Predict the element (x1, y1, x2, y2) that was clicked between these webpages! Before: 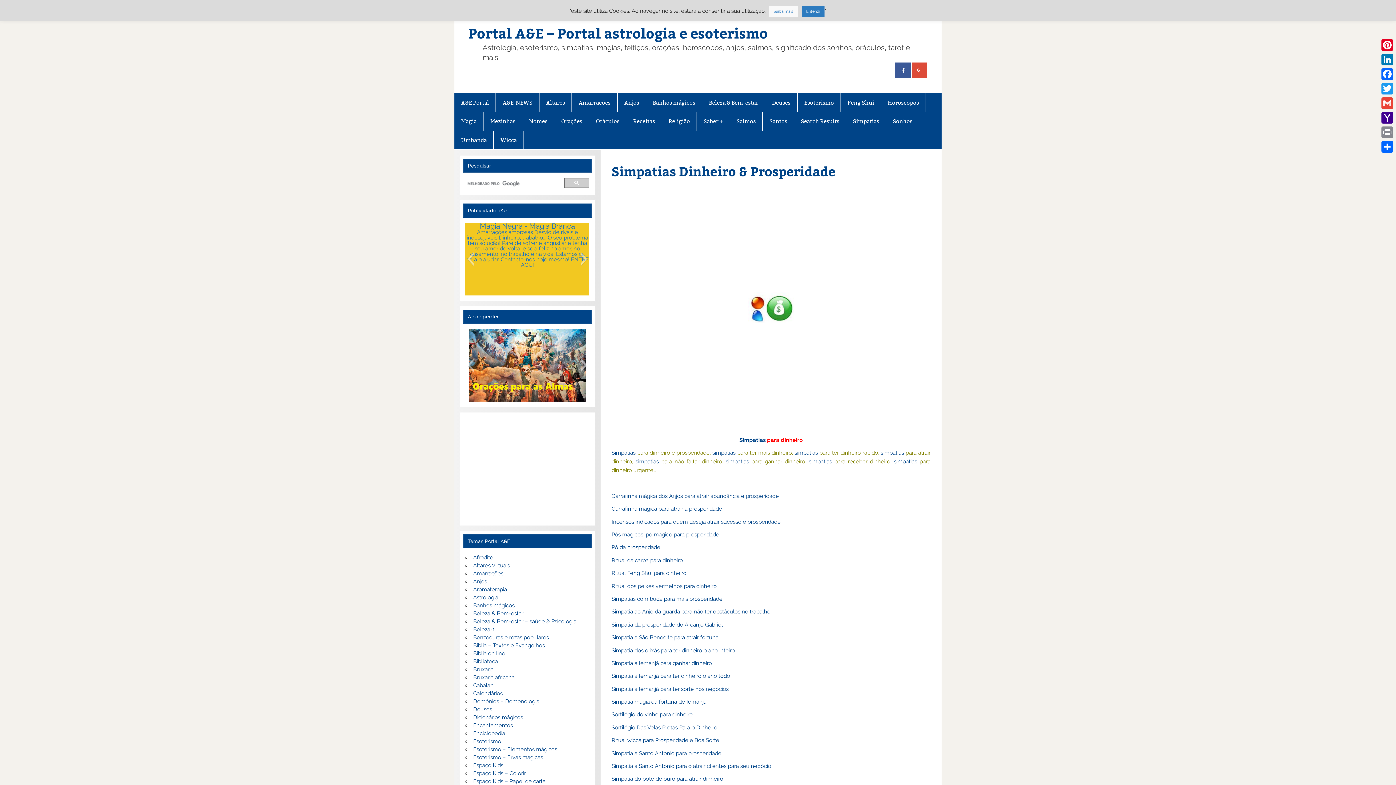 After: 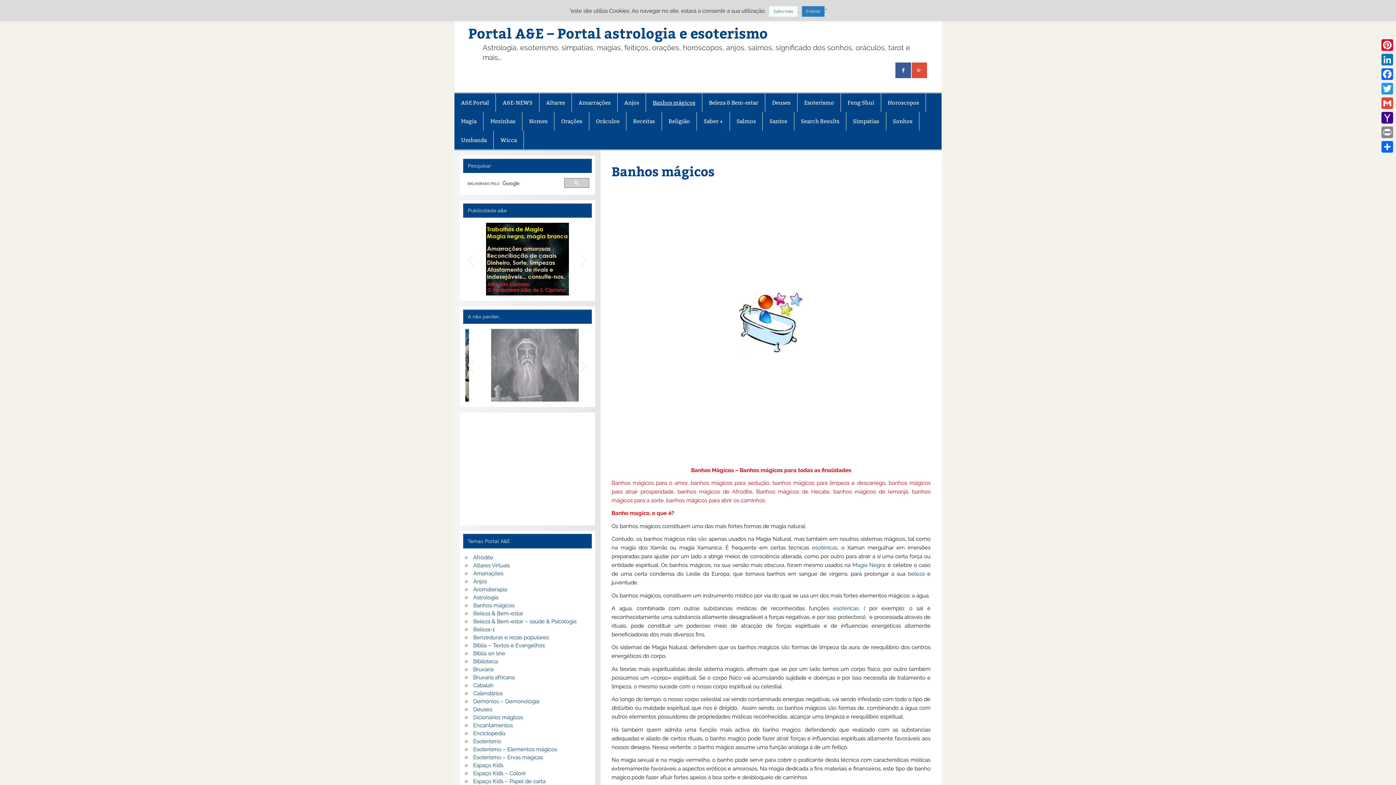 Action: label: Banhos mágicos bbox: (646, 93, 702, 112)